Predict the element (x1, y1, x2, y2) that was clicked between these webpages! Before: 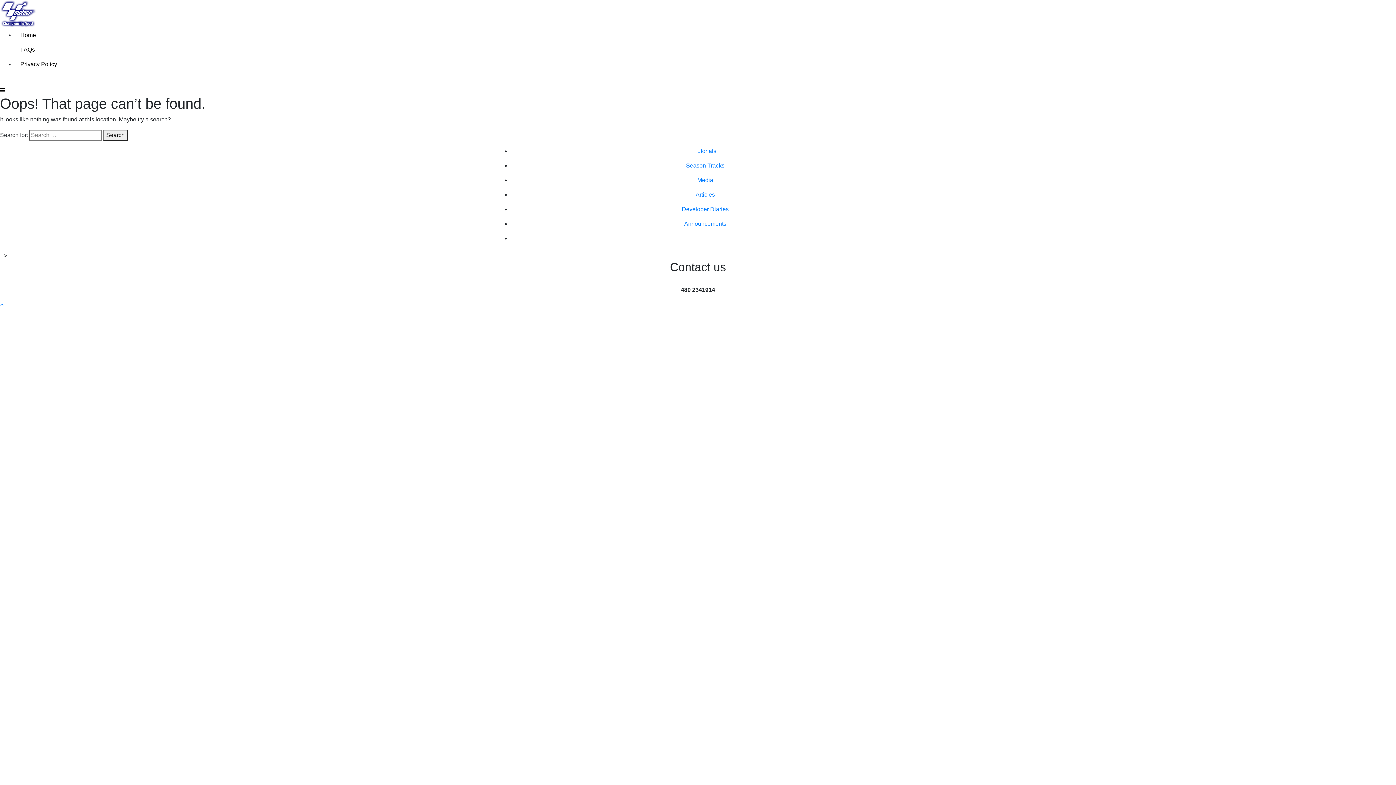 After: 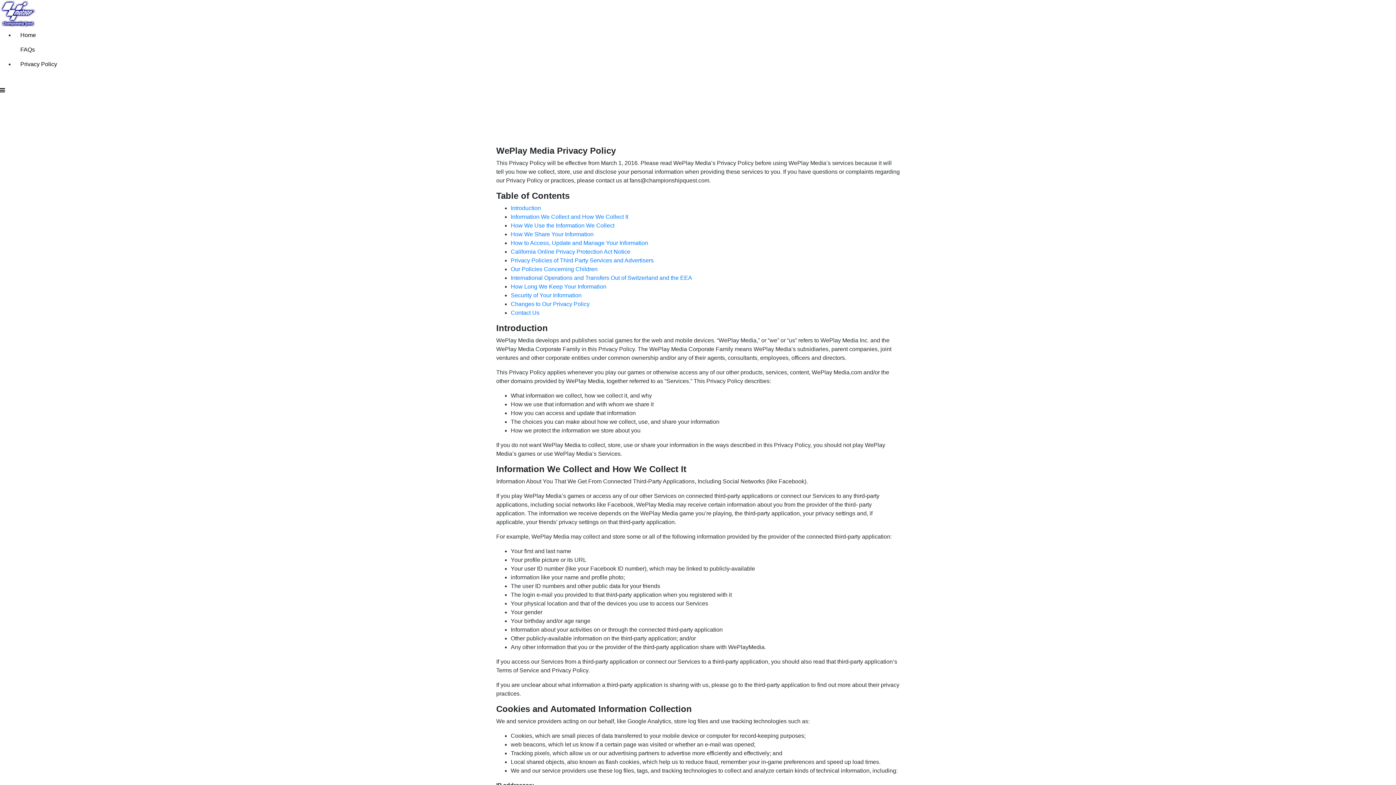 Action: bbox: (14, 56, 1396, 71) label: Privacy Policy